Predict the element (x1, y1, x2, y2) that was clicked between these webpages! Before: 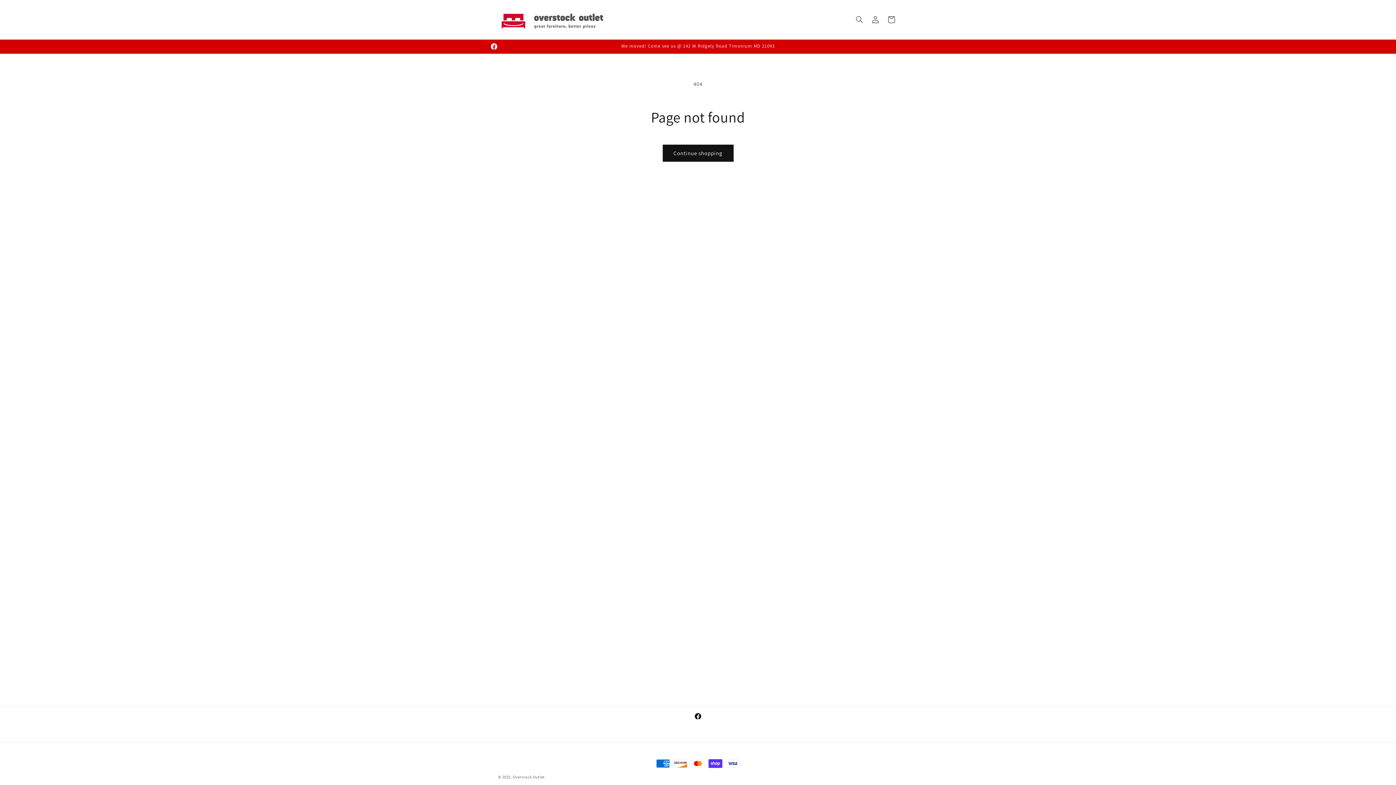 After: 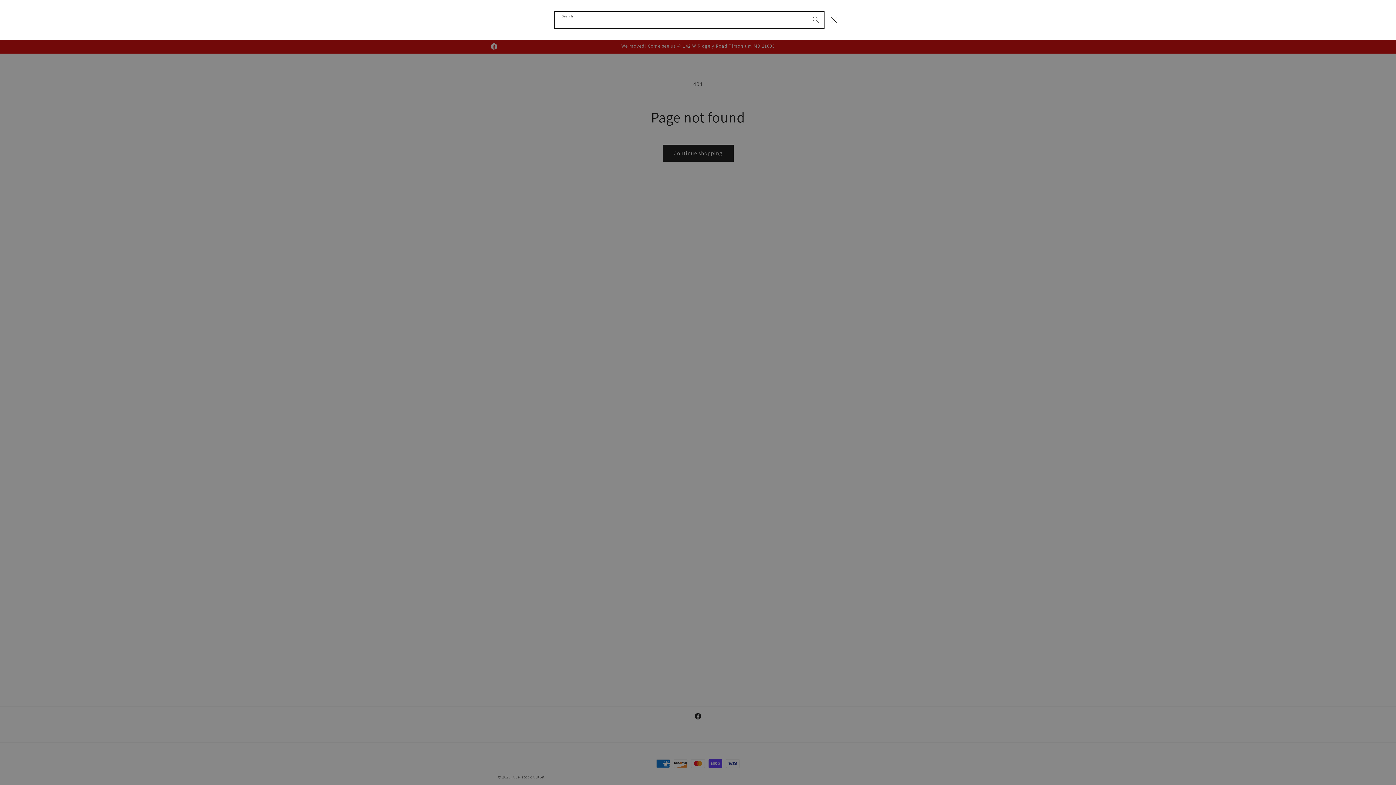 Action: bbox: (851, 11, 867, 27) label: Search